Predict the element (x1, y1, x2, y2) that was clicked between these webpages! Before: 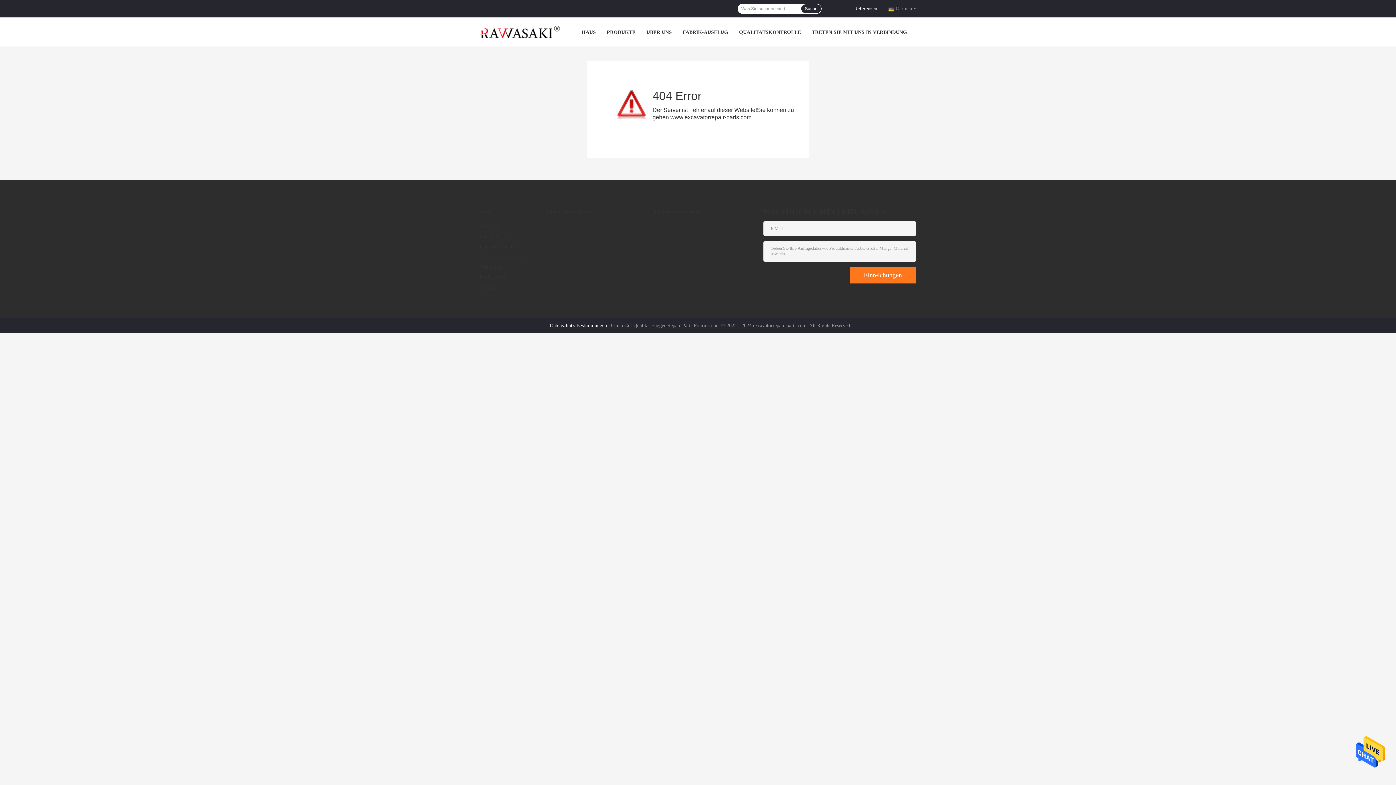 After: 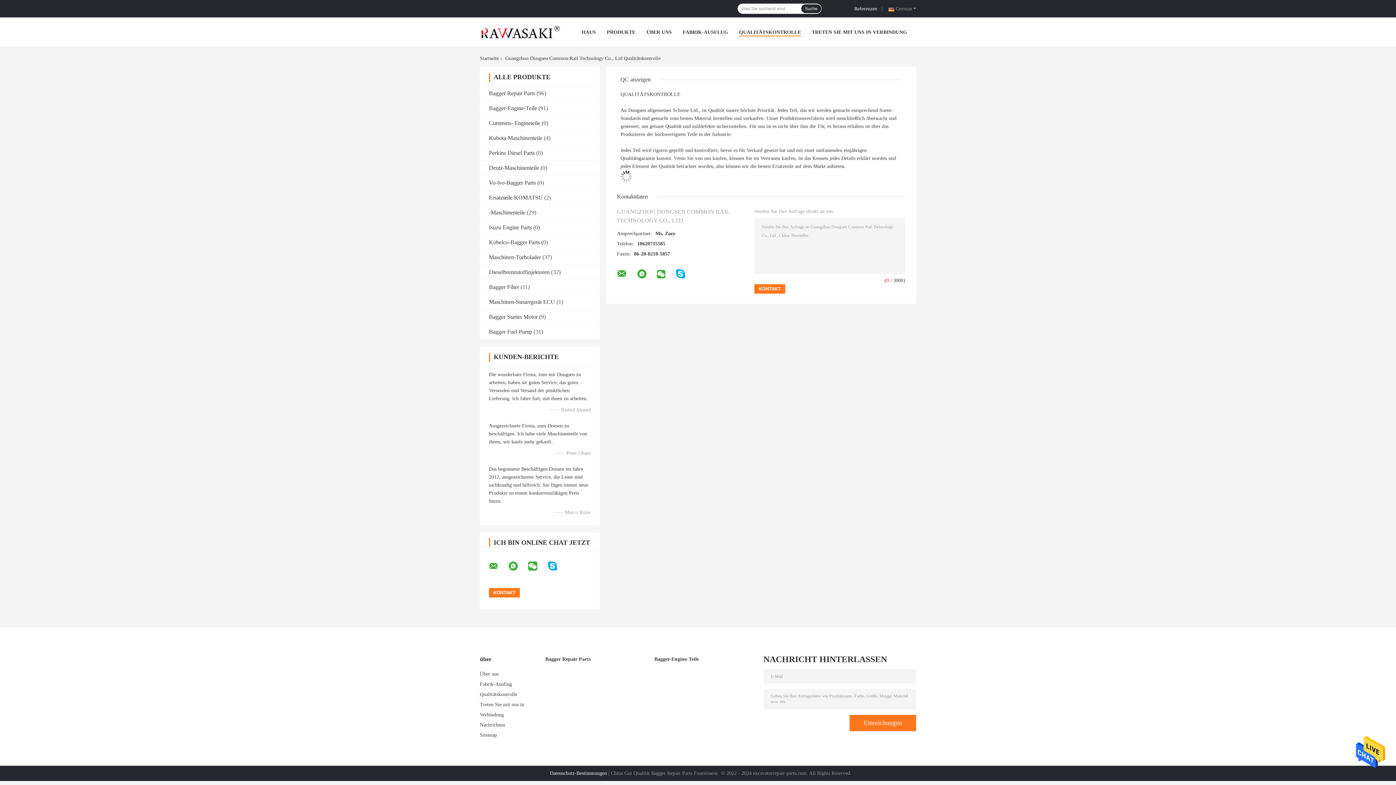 Action: bbox: (739, 29, 801, 34) label: QUALITÄTSKONTROLLE